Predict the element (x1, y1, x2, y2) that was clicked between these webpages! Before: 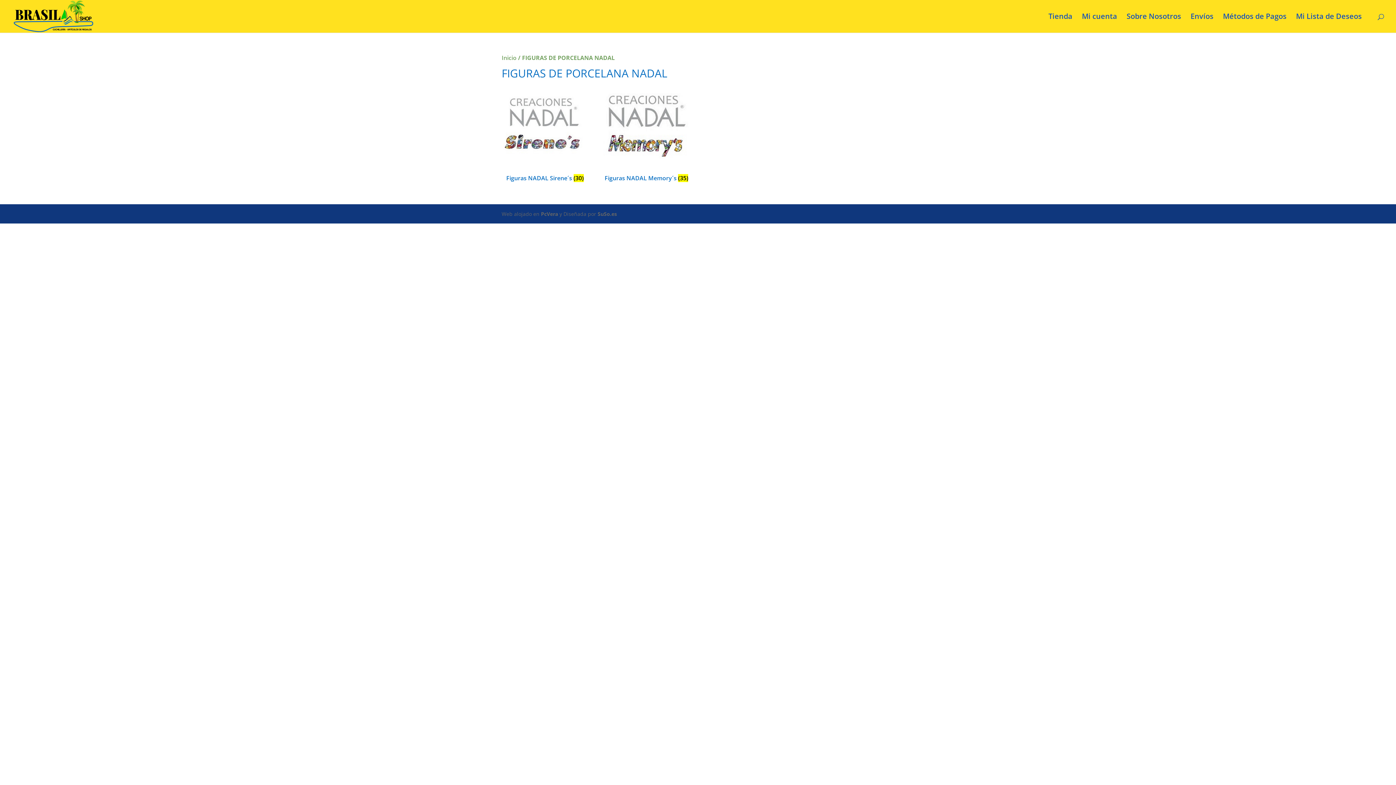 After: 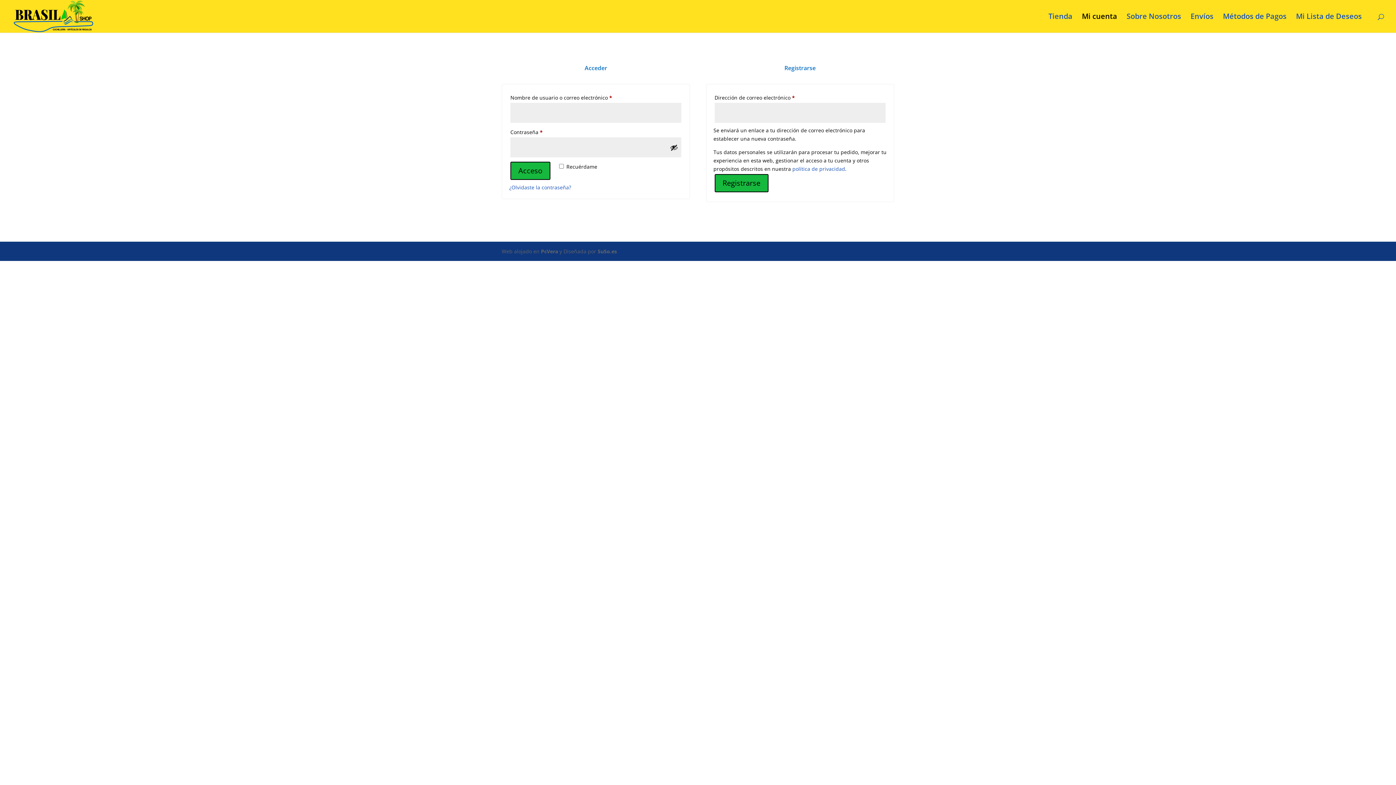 Action: bbox: (1082, 13, 1117, 32) label: Mi cuenta